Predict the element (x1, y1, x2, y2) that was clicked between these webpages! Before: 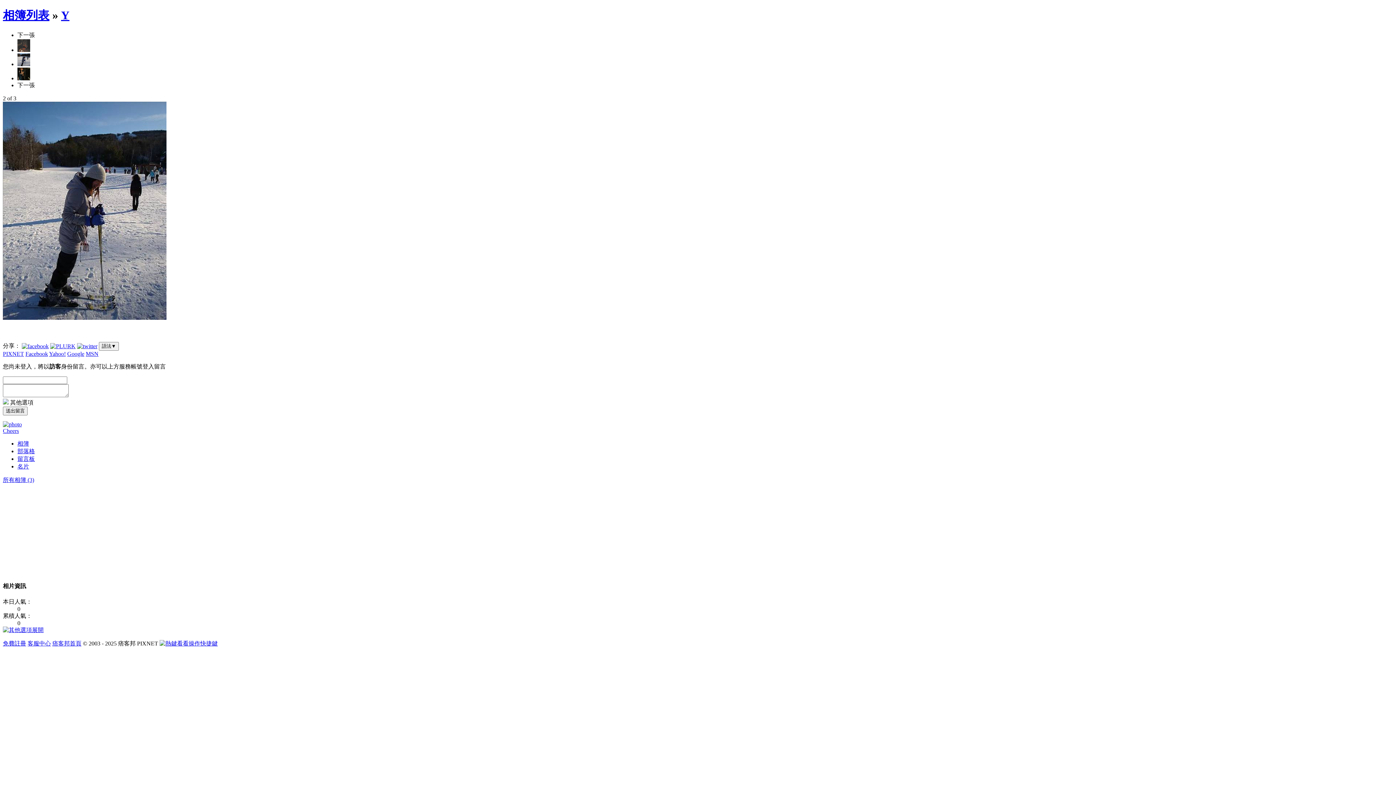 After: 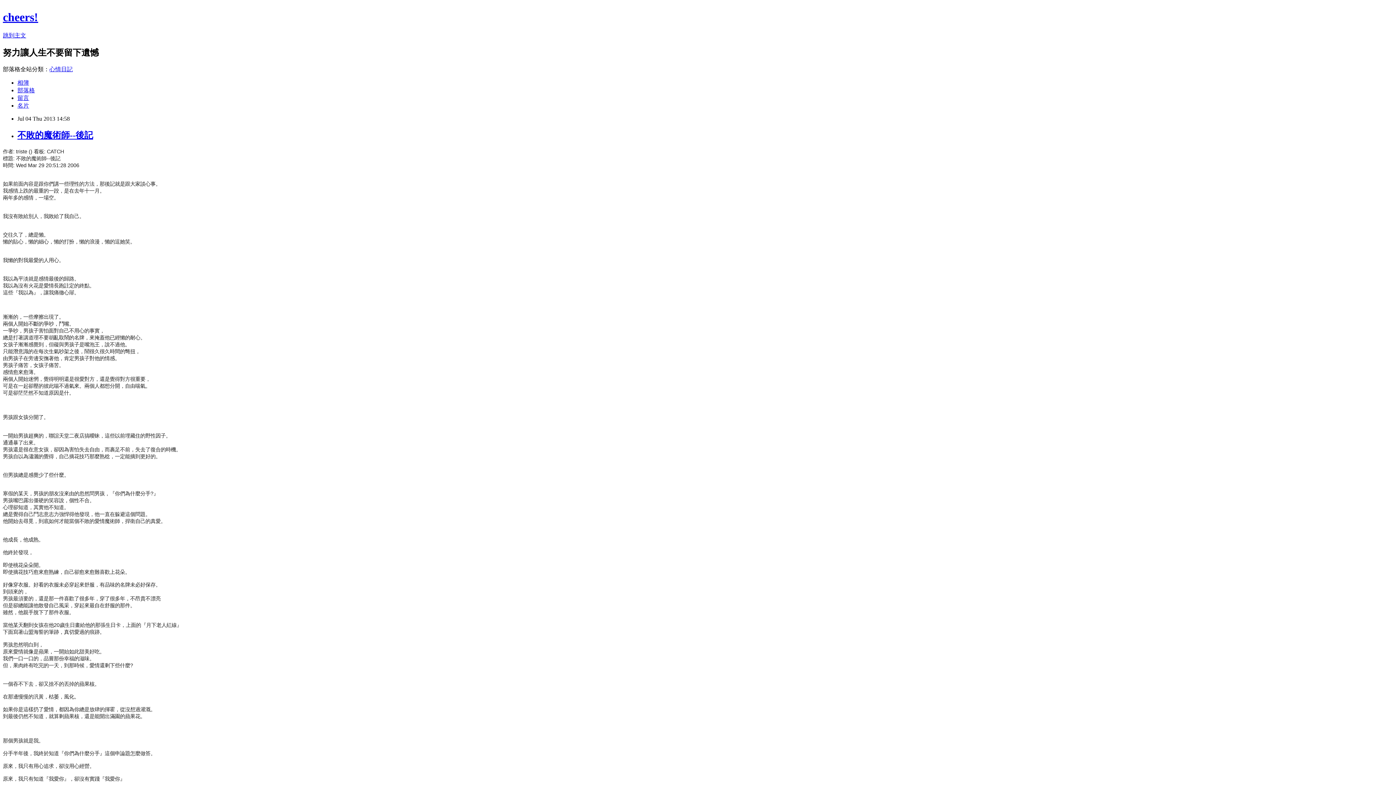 Action: bbox: (17, 448, 34, 454) label: 部落格